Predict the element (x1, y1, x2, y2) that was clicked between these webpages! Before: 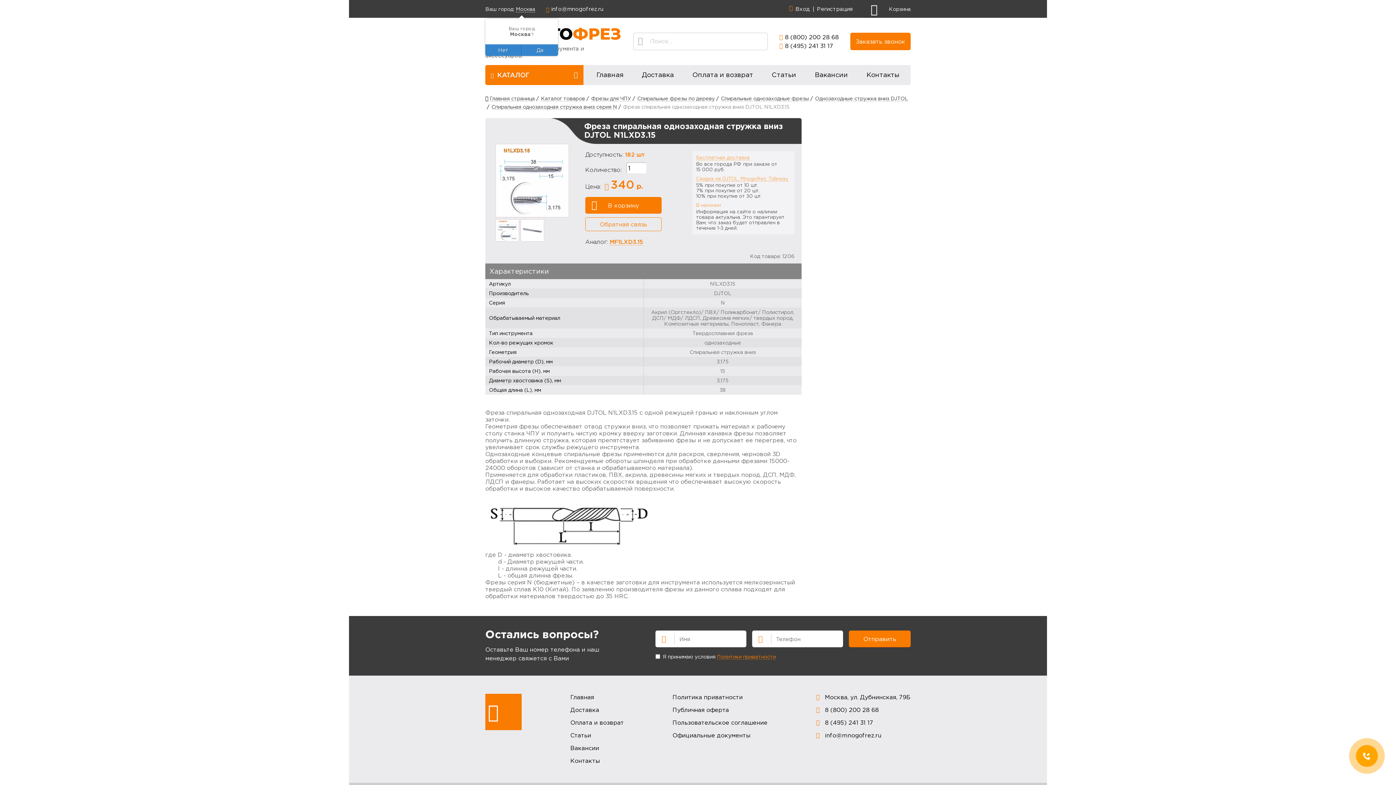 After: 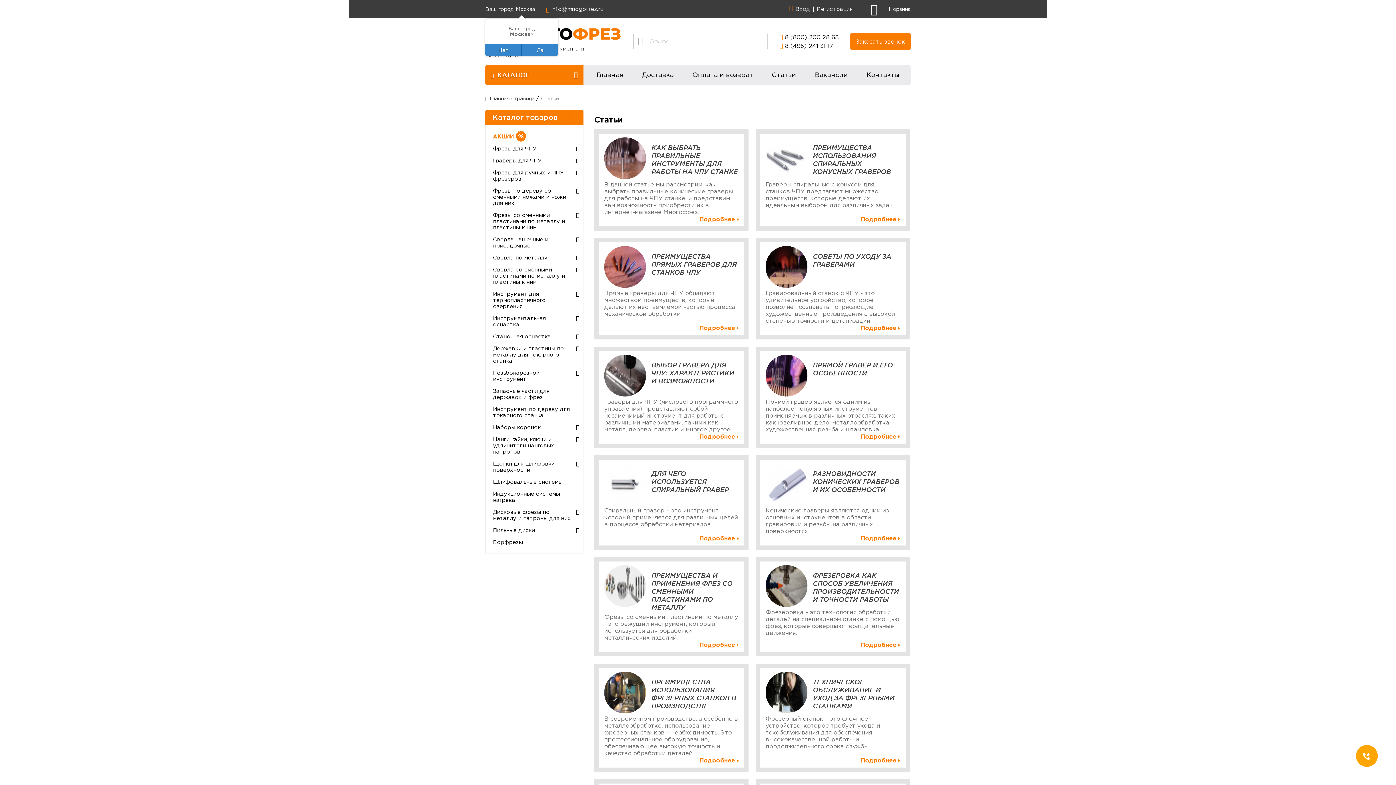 Action: label: Статьи bbox: (570, 732, 591, 738)